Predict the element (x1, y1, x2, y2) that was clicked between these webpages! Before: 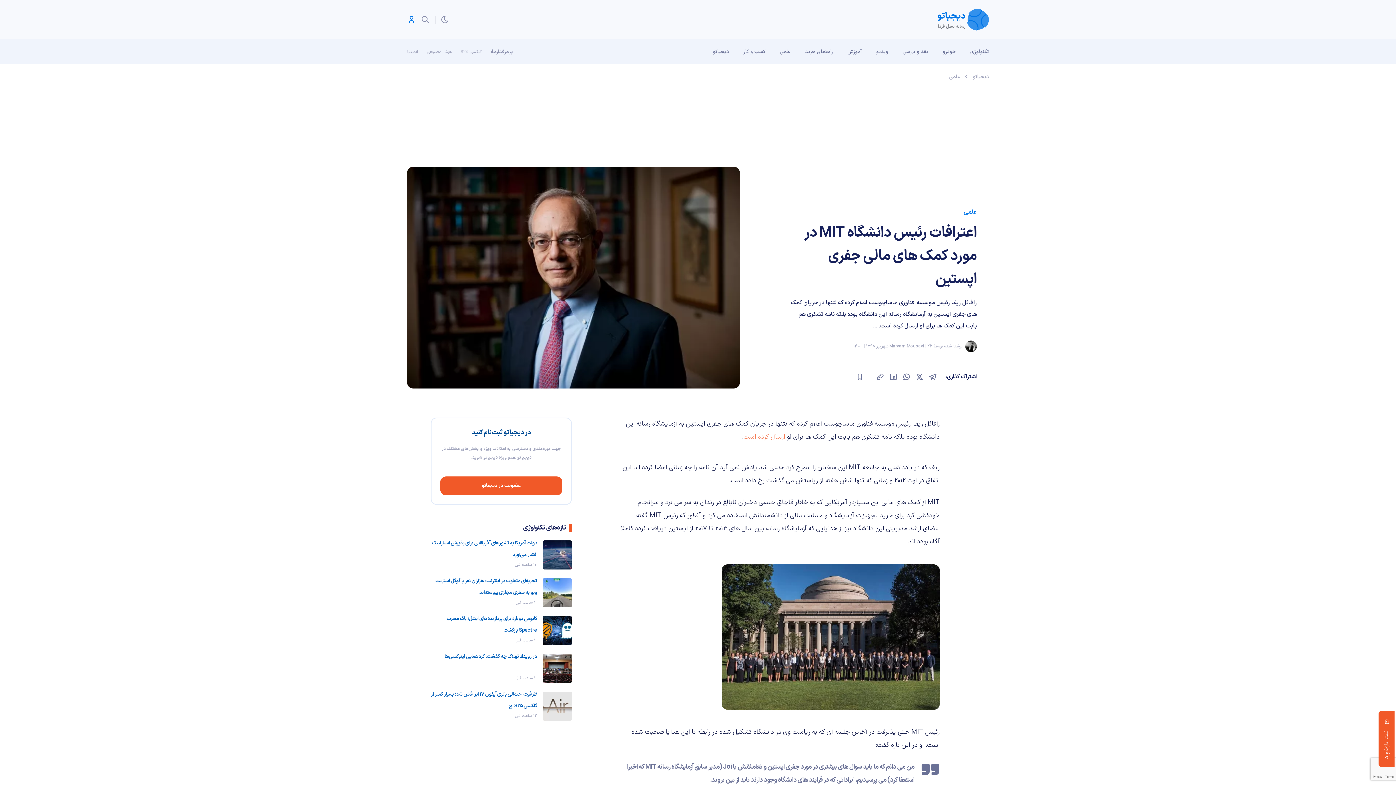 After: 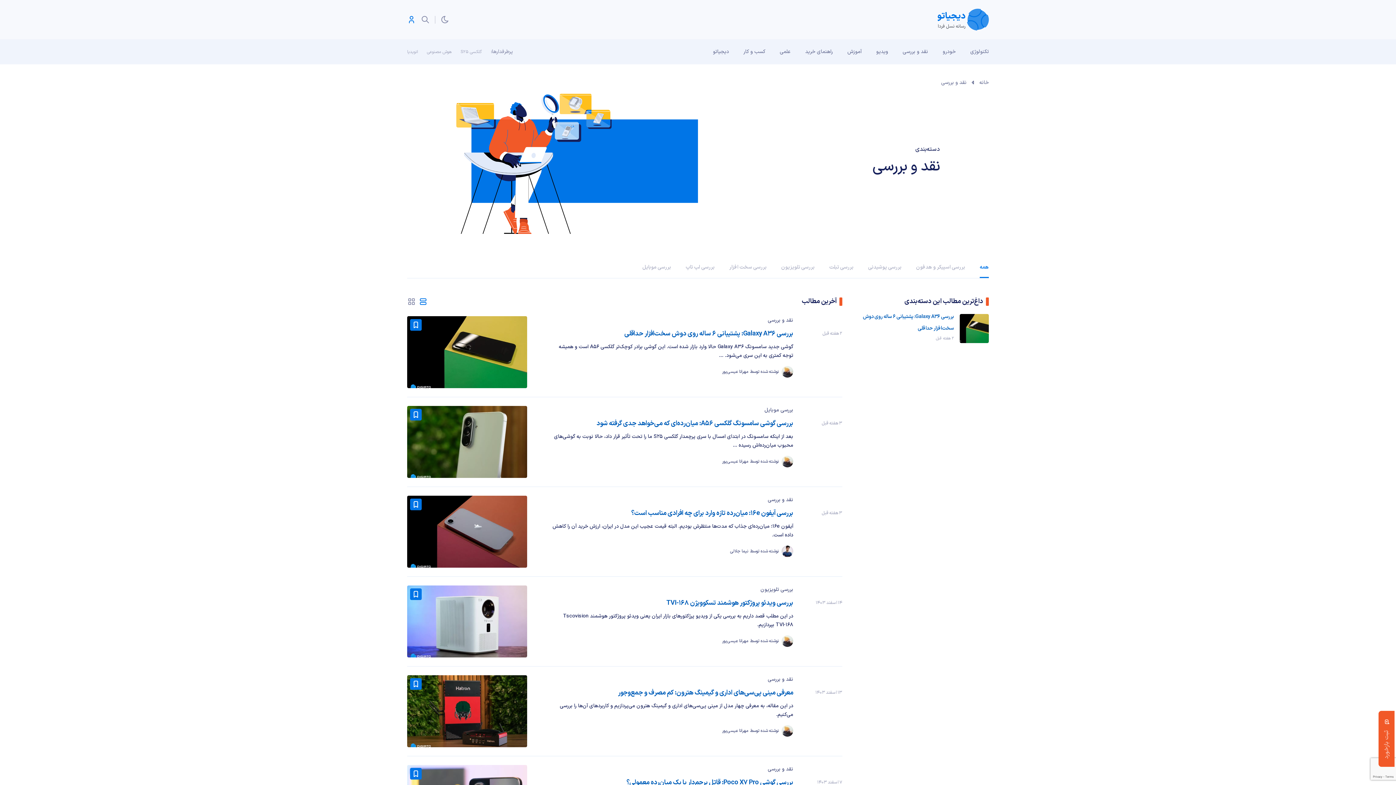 Action: bbox: (895, 39, 935, 64) label: نقد و بررسی‌